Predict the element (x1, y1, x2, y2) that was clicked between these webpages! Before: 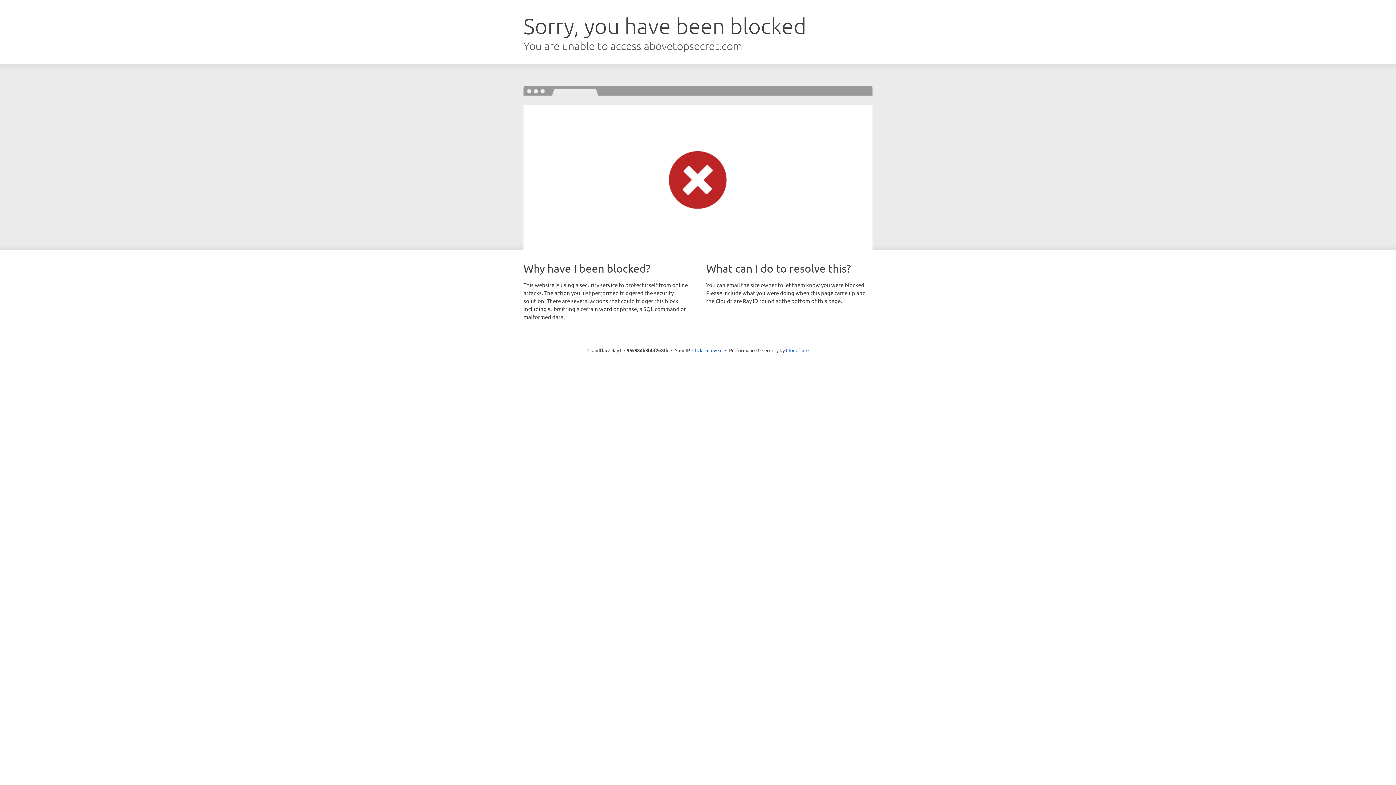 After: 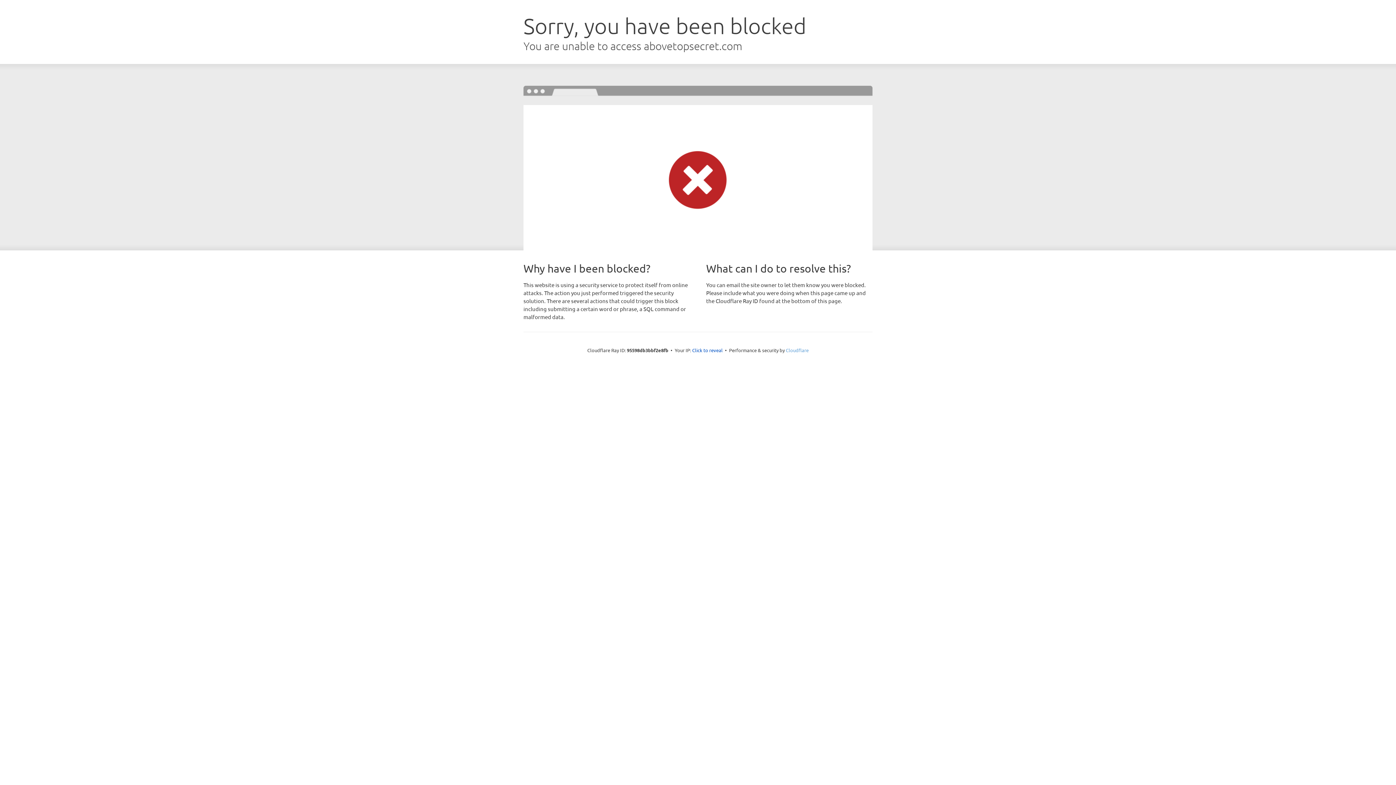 Action: bbox: (786, 347, 808, 353) label: Cloudflare